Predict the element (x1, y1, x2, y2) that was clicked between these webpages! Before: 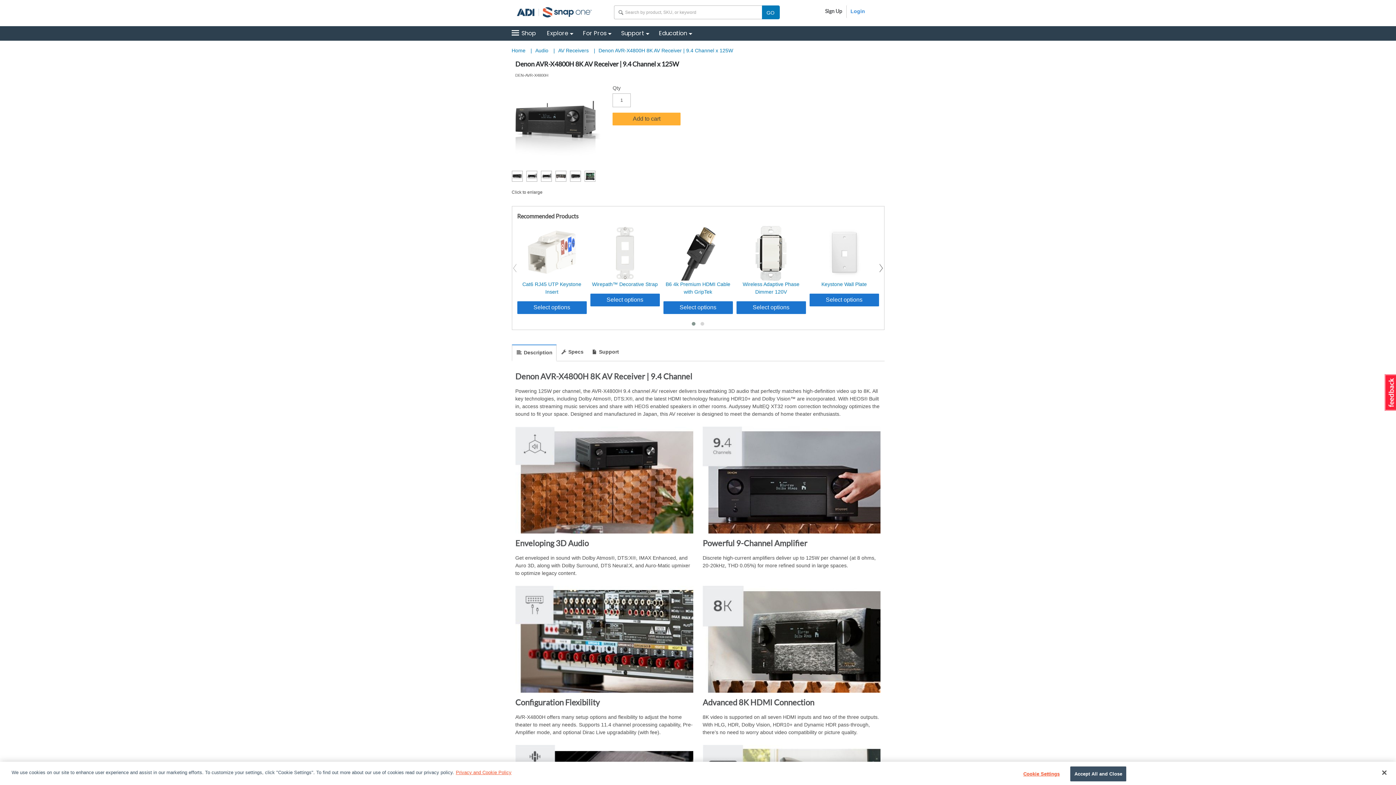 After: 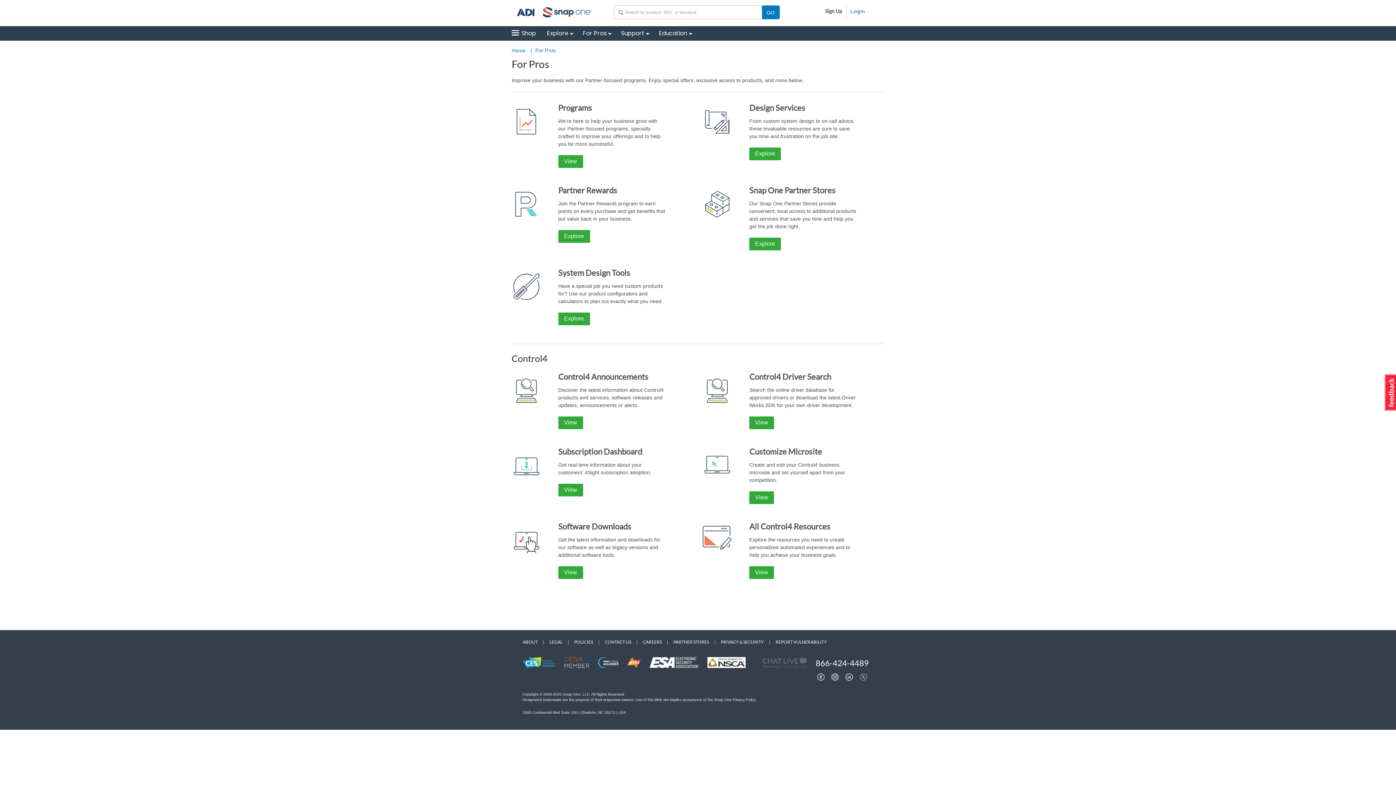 Action: label: For Pros bbox: (583, 26, 611, 41)